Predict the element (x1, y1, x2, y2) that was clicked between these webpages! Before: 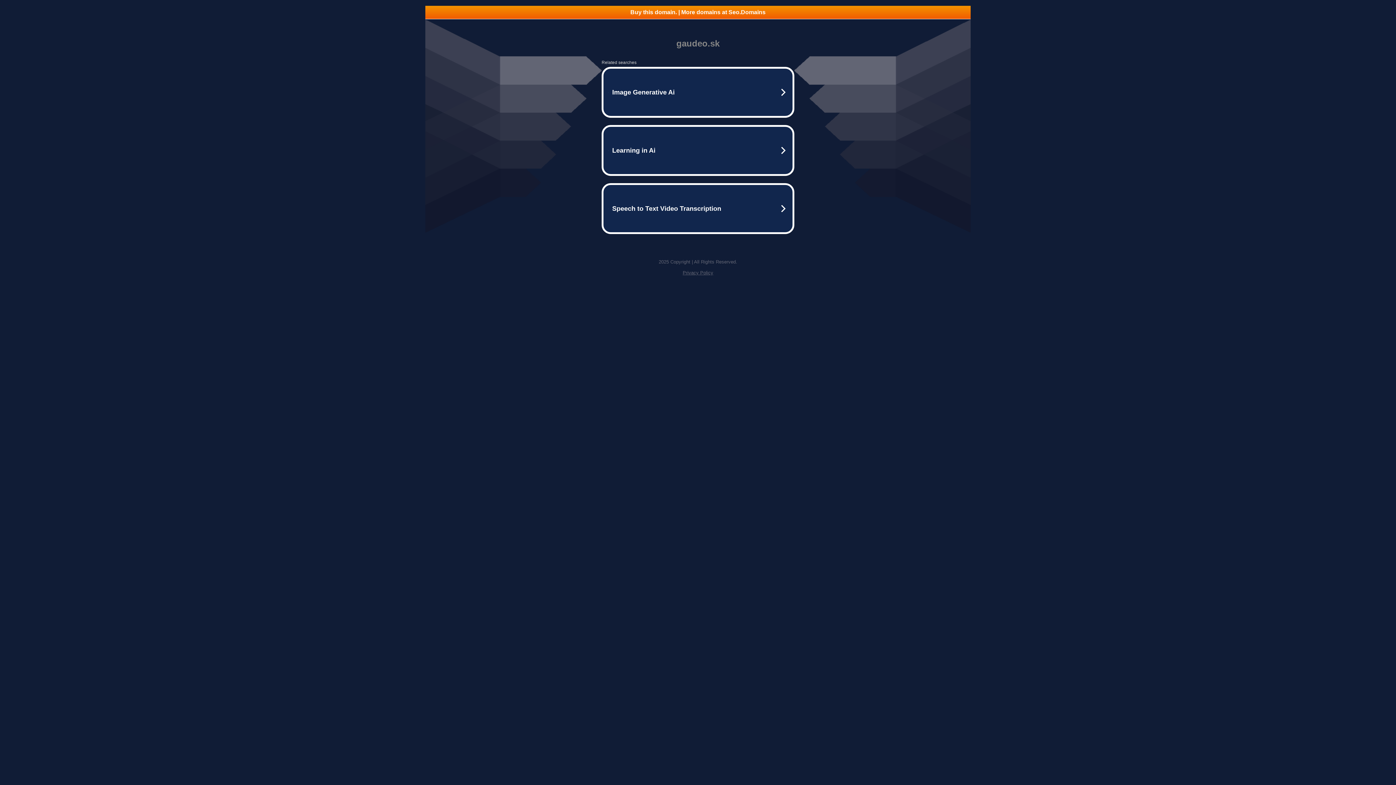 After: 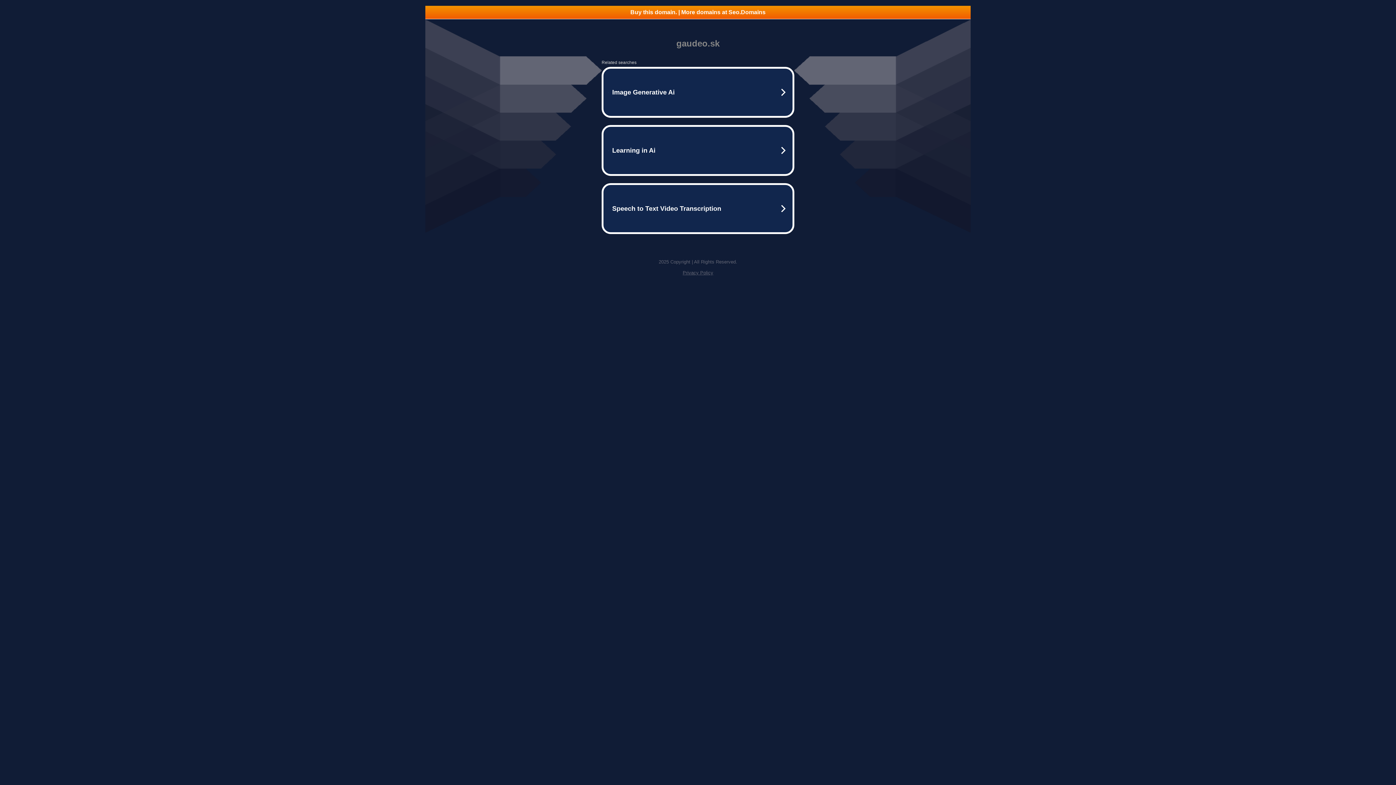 Action: label: Buy this domain. | More domains at Seo.Domains bbox: (425, 5, 970, 18)